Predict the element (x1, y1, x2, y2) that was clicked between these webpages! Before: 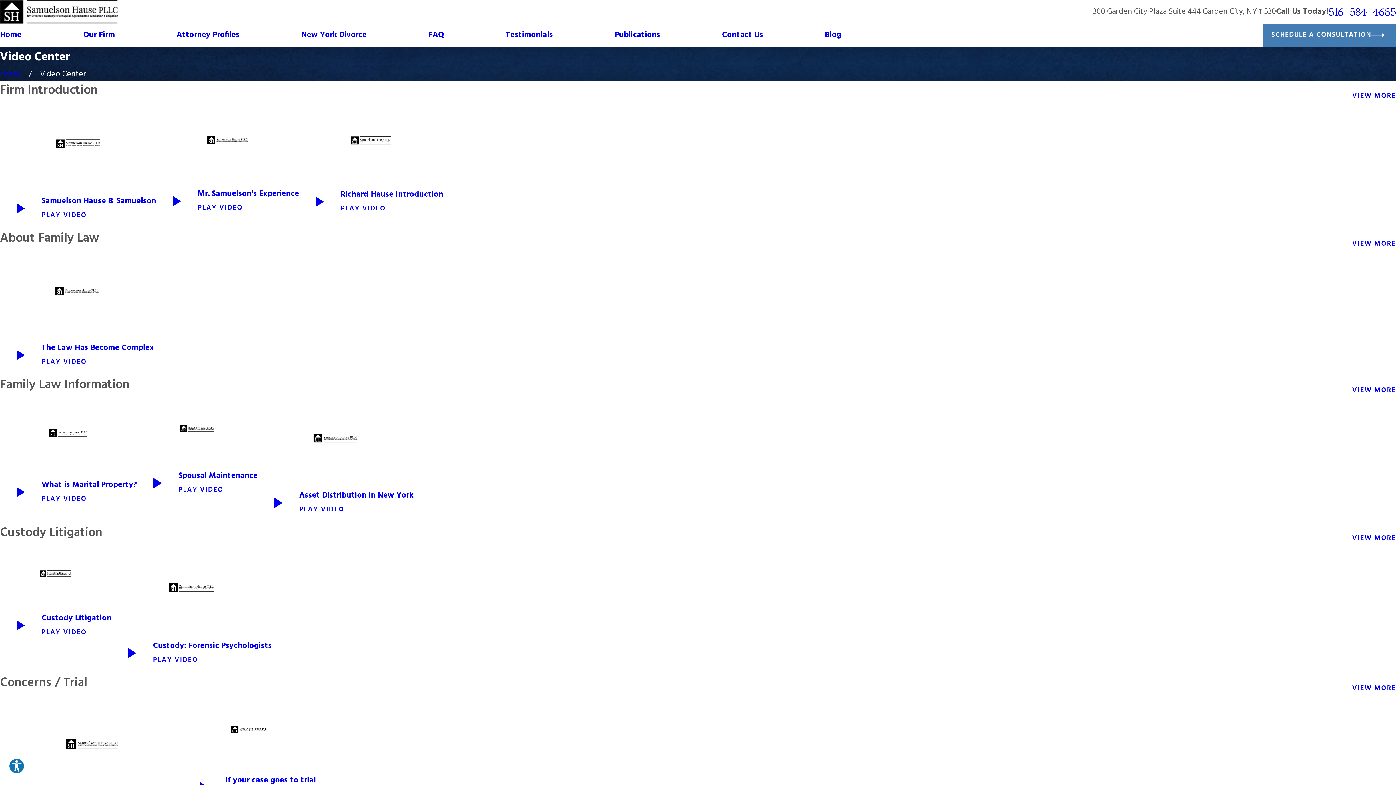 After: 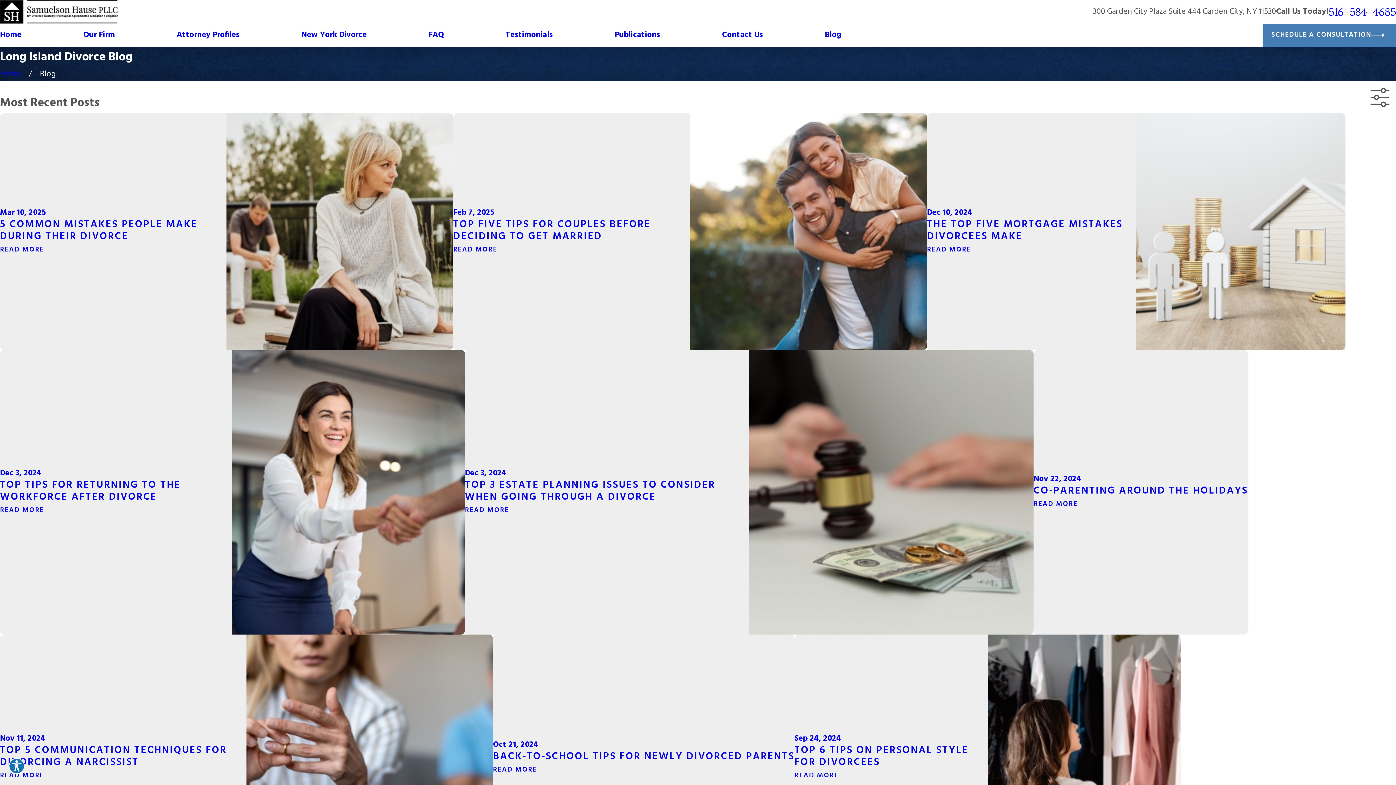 Action: label: Blog bbox: (825, 23, 841, 46)